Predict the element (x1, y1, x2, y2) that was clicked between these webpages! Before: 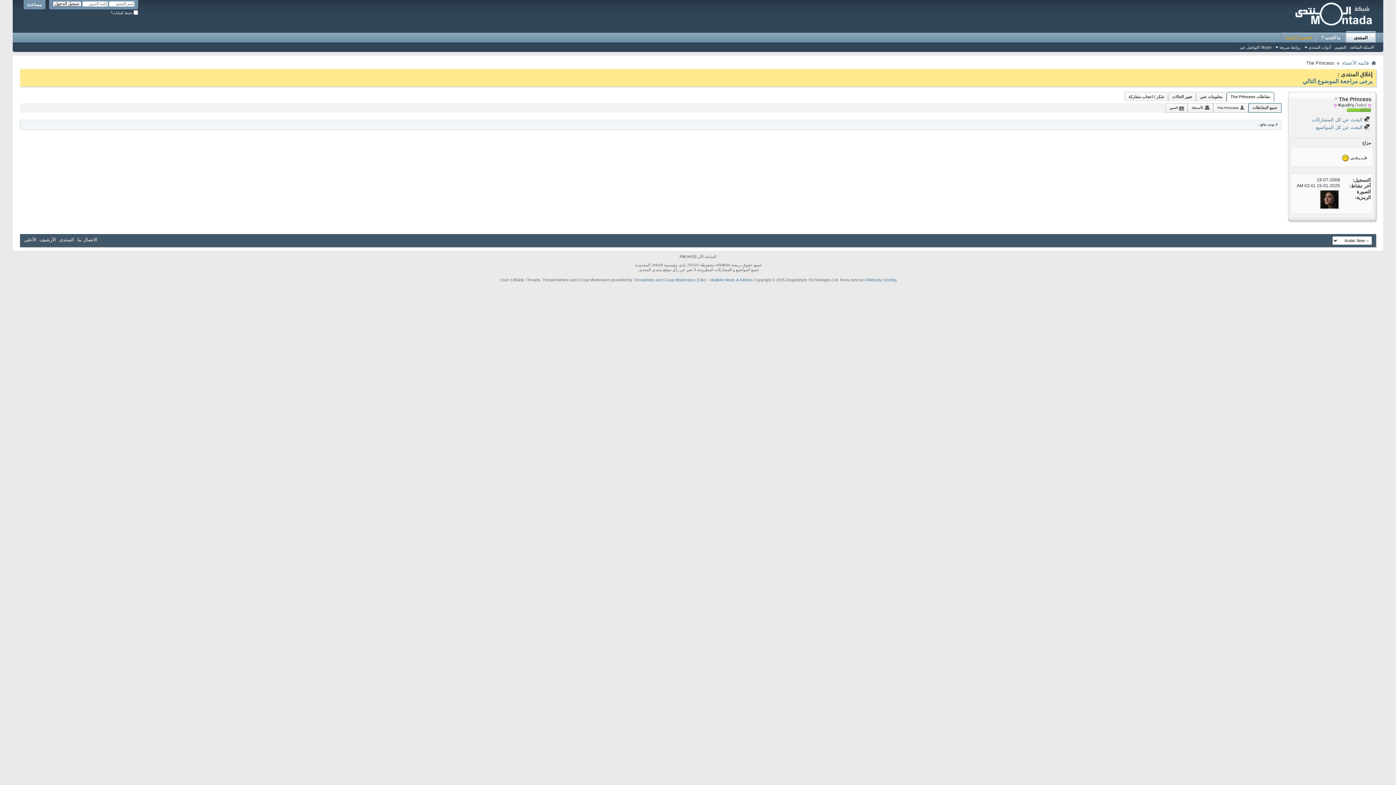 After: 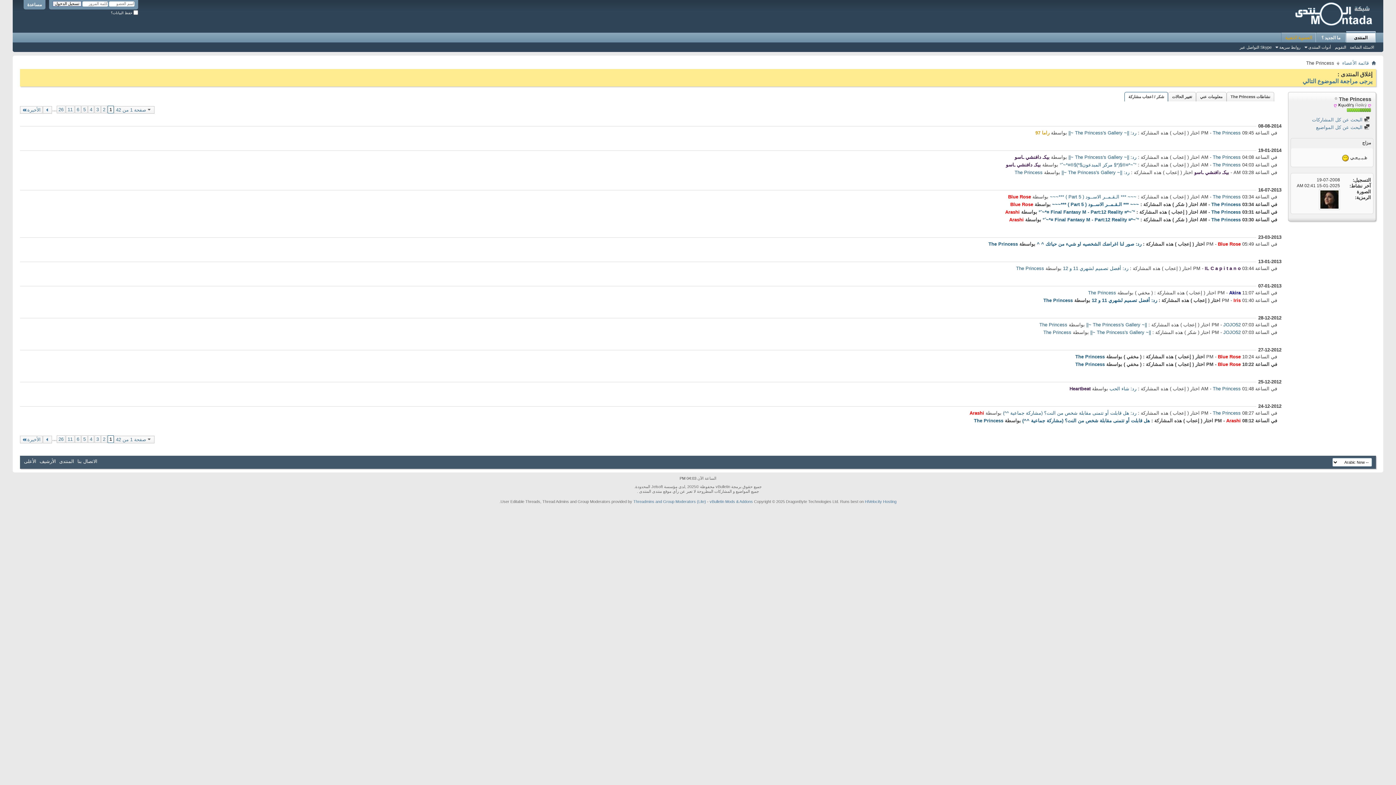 Action: label: شكر / اعجاب مشاركة bbox: (1128, 92, 1164, 101)